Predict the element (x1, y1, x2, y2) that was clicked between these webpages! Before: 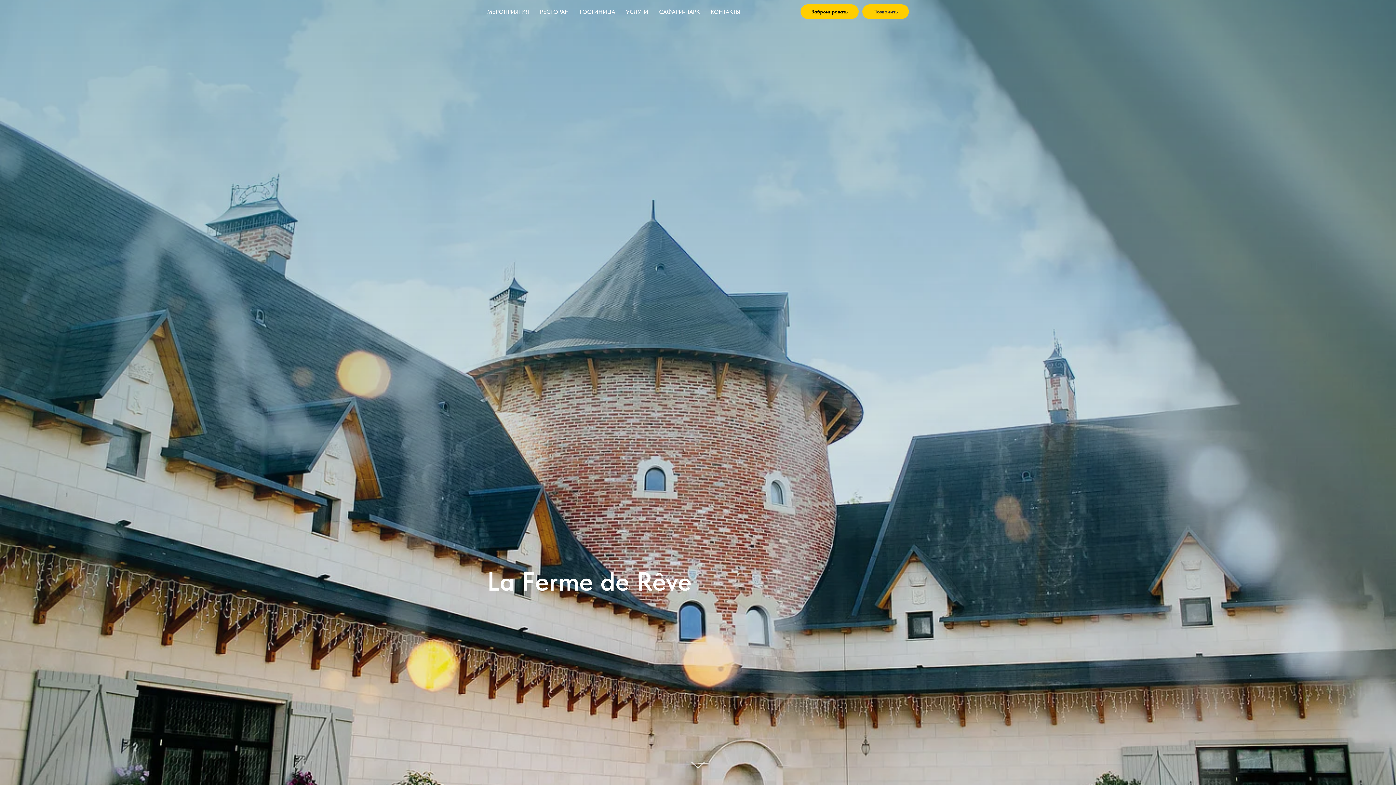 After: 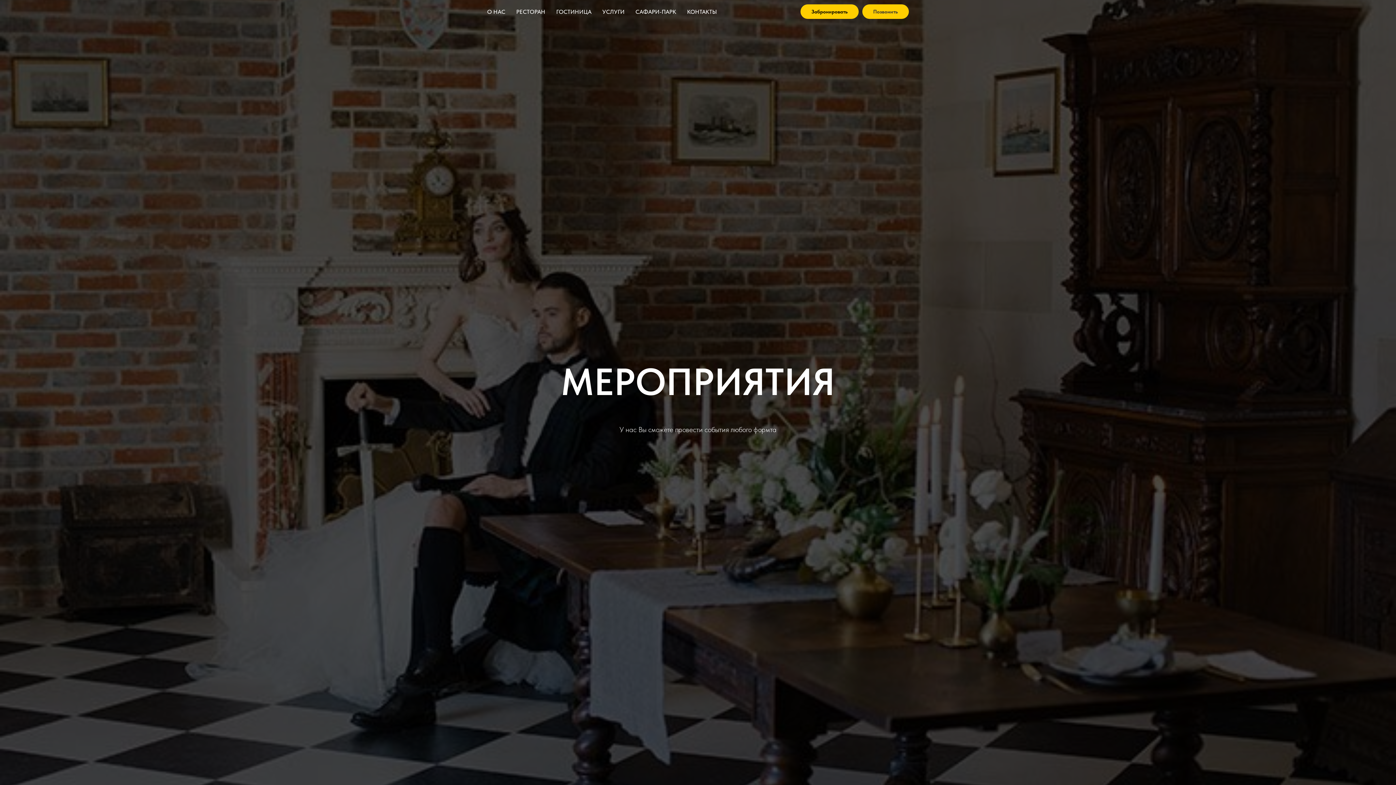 Action: label: МЕРОПРИЯТИЯ bbox: (487, 8, 529, 15)